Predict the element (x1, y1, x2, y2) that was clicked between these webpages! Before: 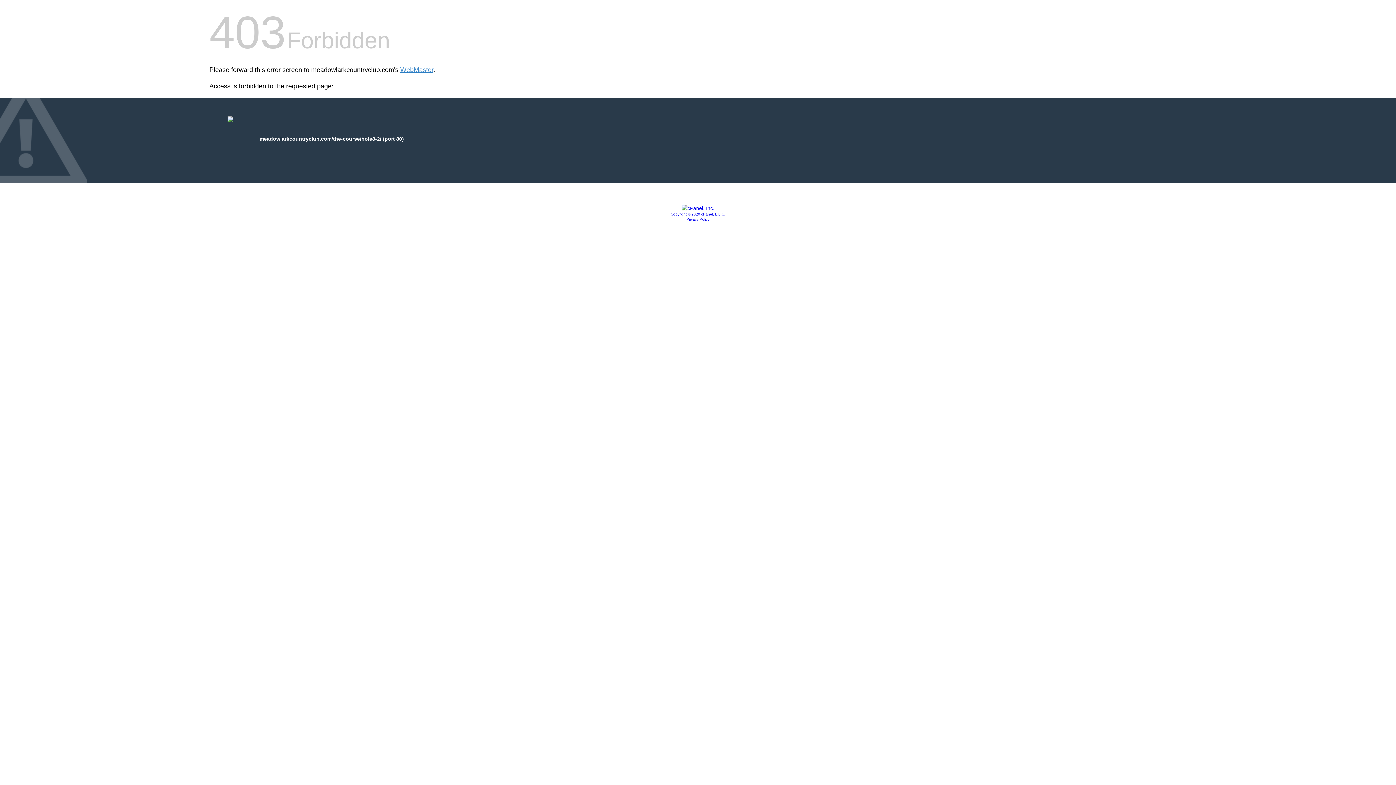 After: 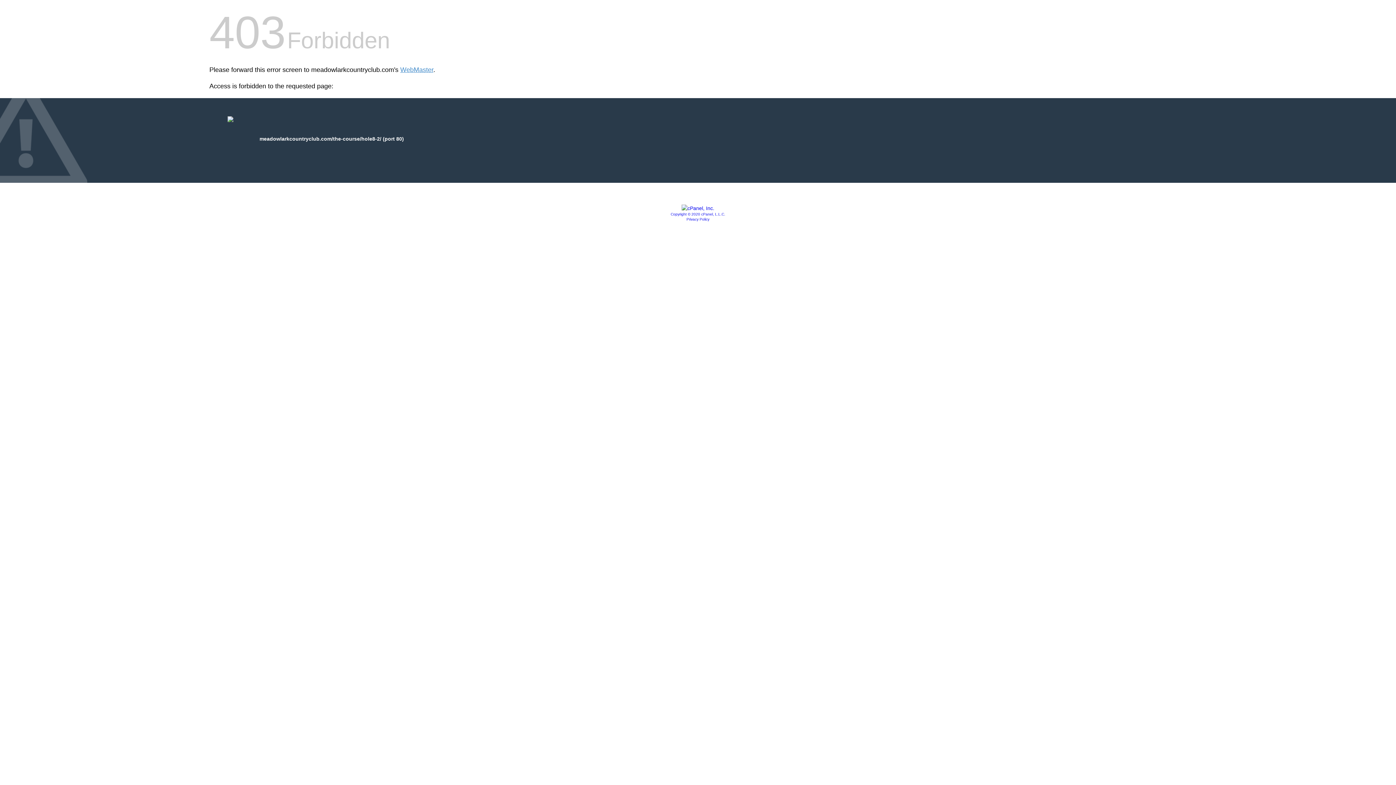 Action: bbox: (686, 217, 709, 221) label: Privacy Policy